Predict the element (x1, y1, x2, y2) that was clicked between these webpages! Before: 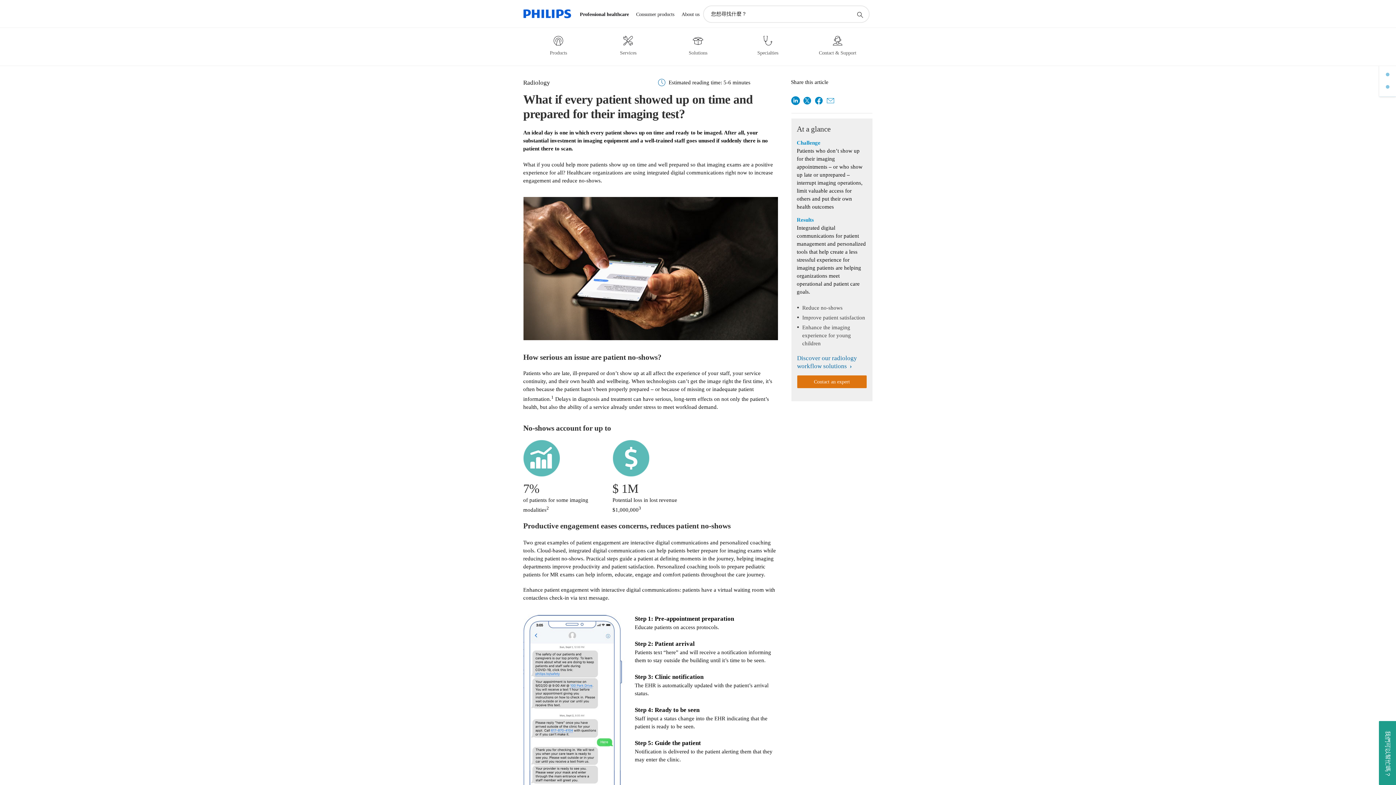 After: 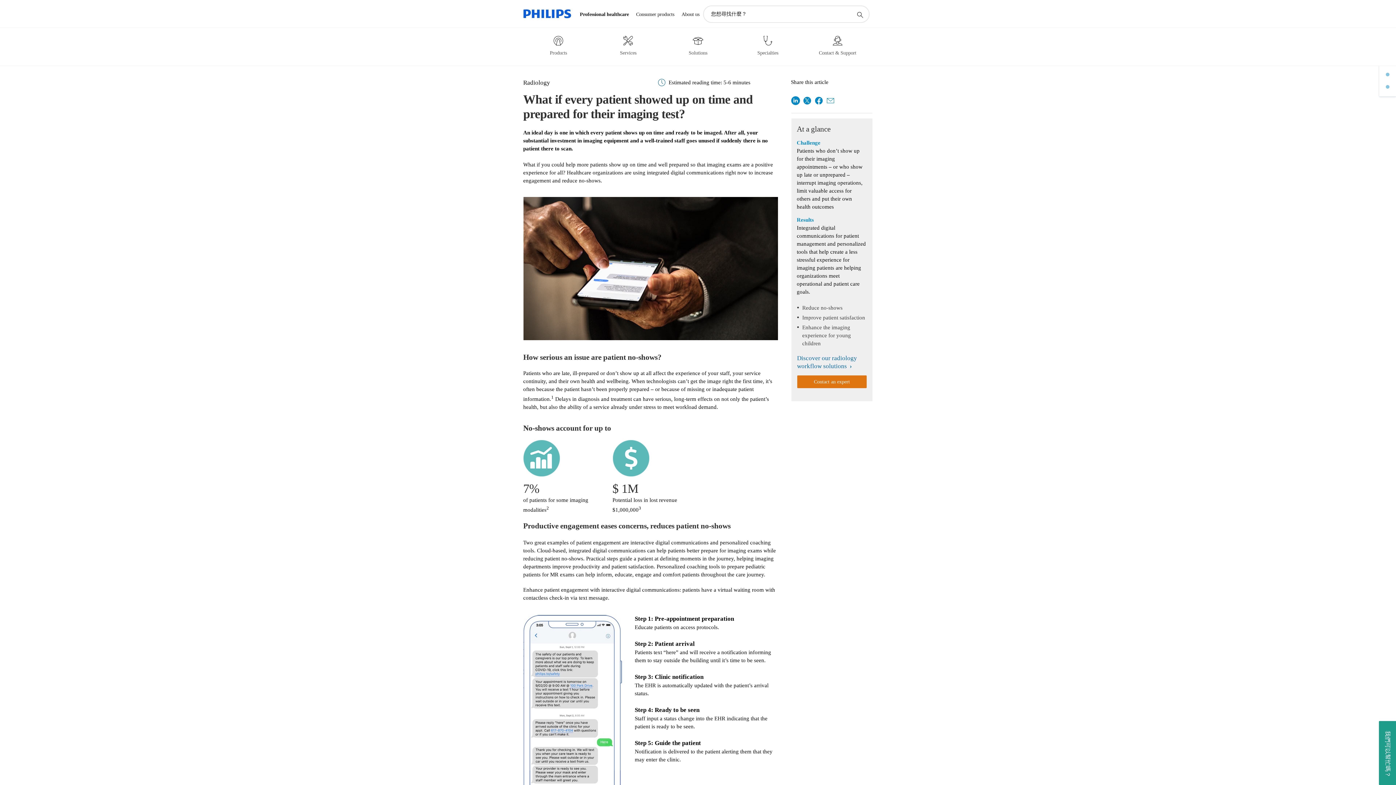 Action: bbox: (791, 95, 800, 108)